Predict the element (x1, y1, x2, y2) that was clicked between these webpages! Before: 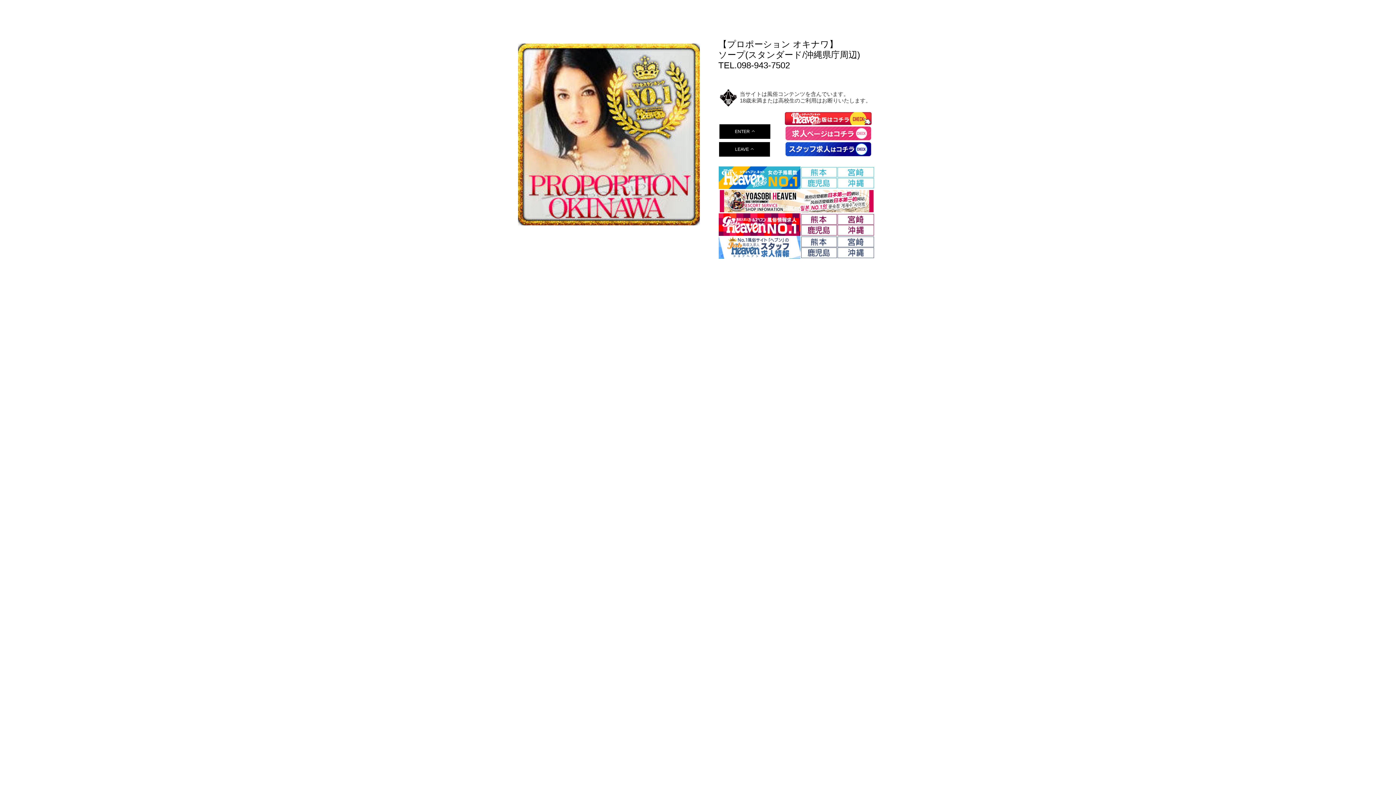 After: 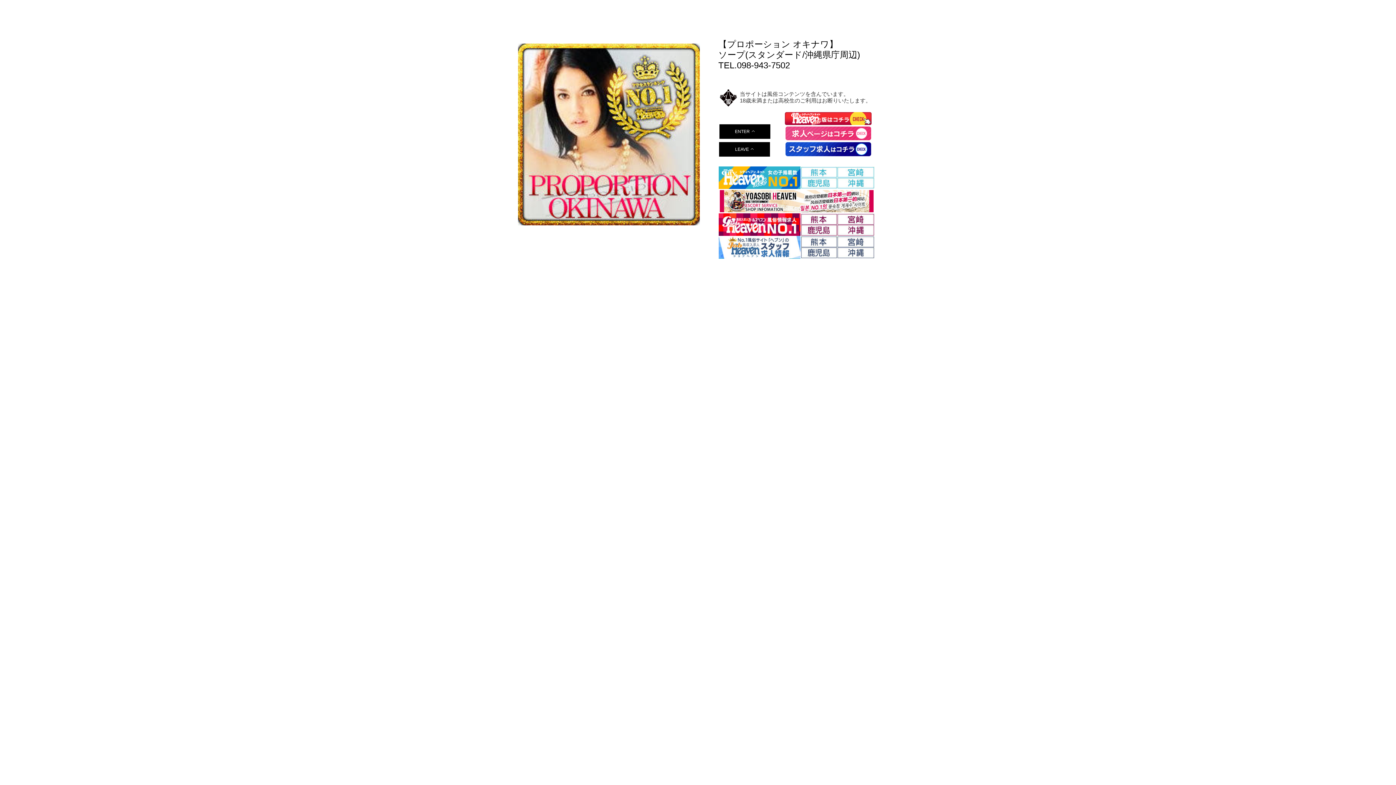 Action: bbox: (837, 166, 874, 177)